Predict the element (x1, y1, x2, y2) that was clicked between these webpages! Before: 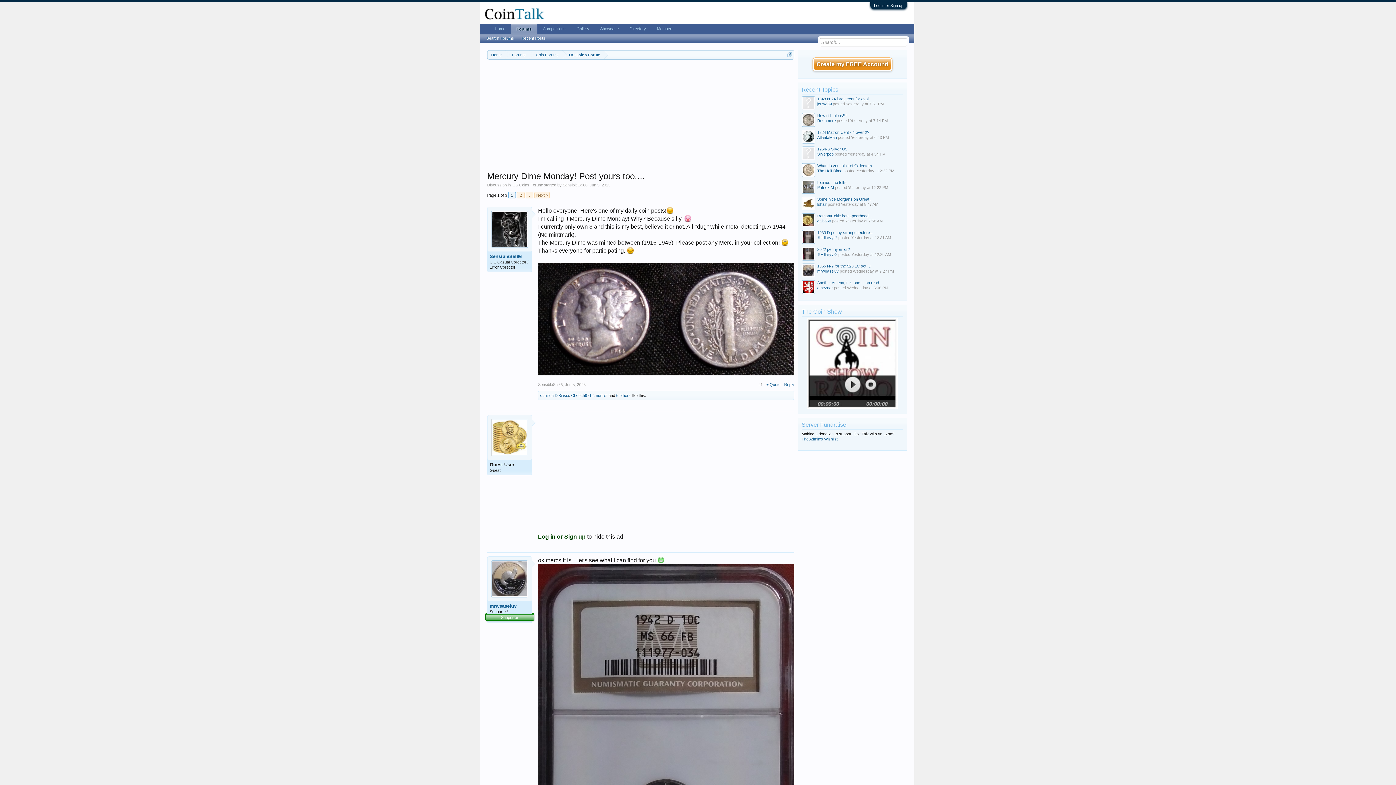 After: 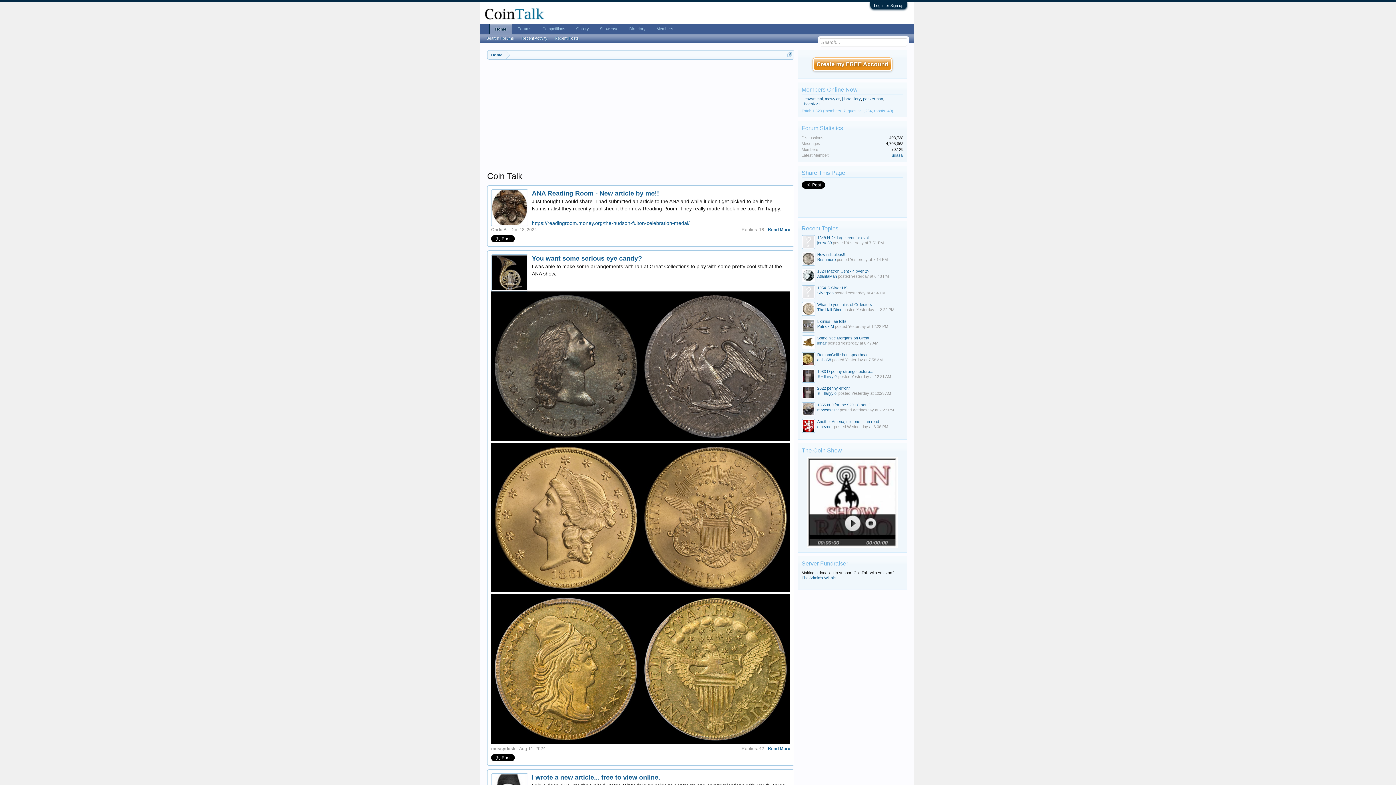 Action: bbox: (489, 24, 510, 33) label: Home